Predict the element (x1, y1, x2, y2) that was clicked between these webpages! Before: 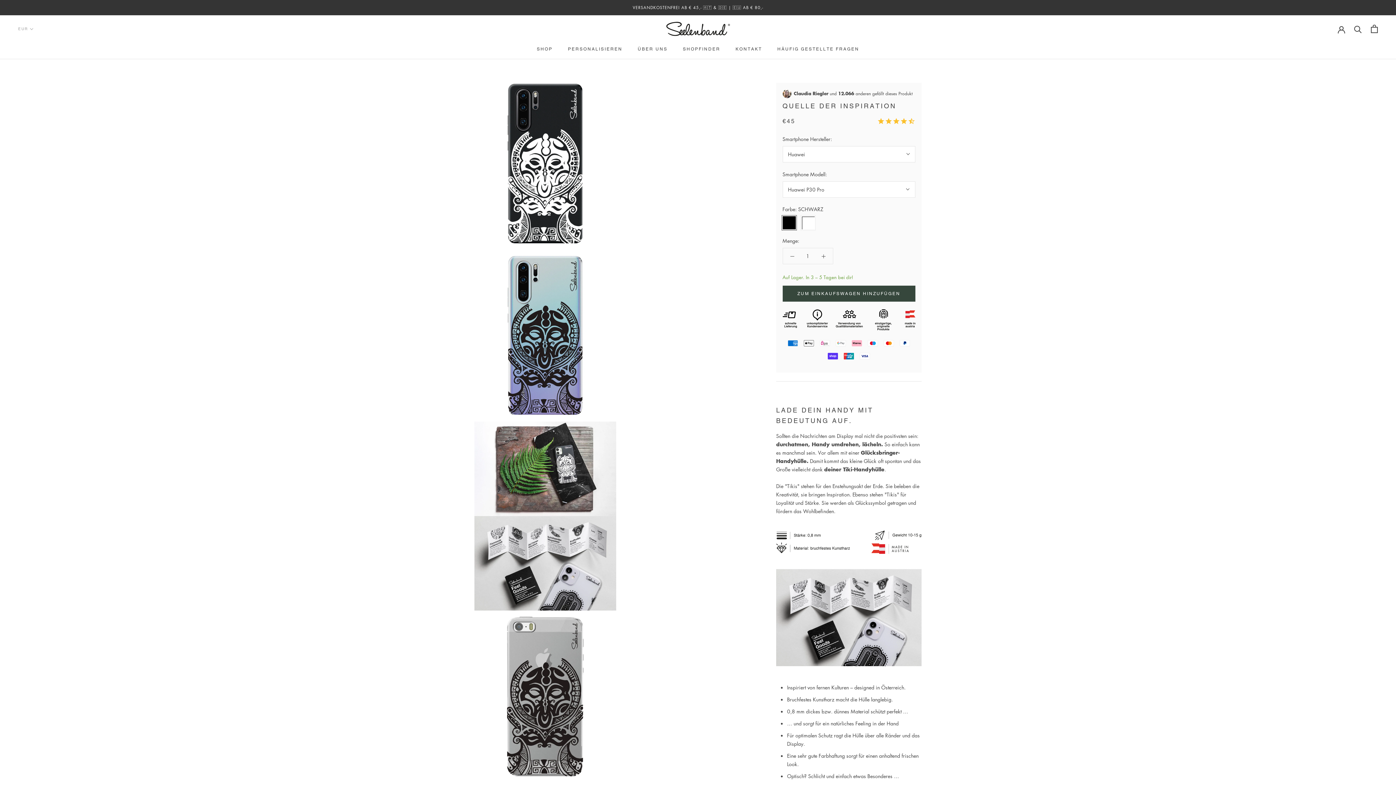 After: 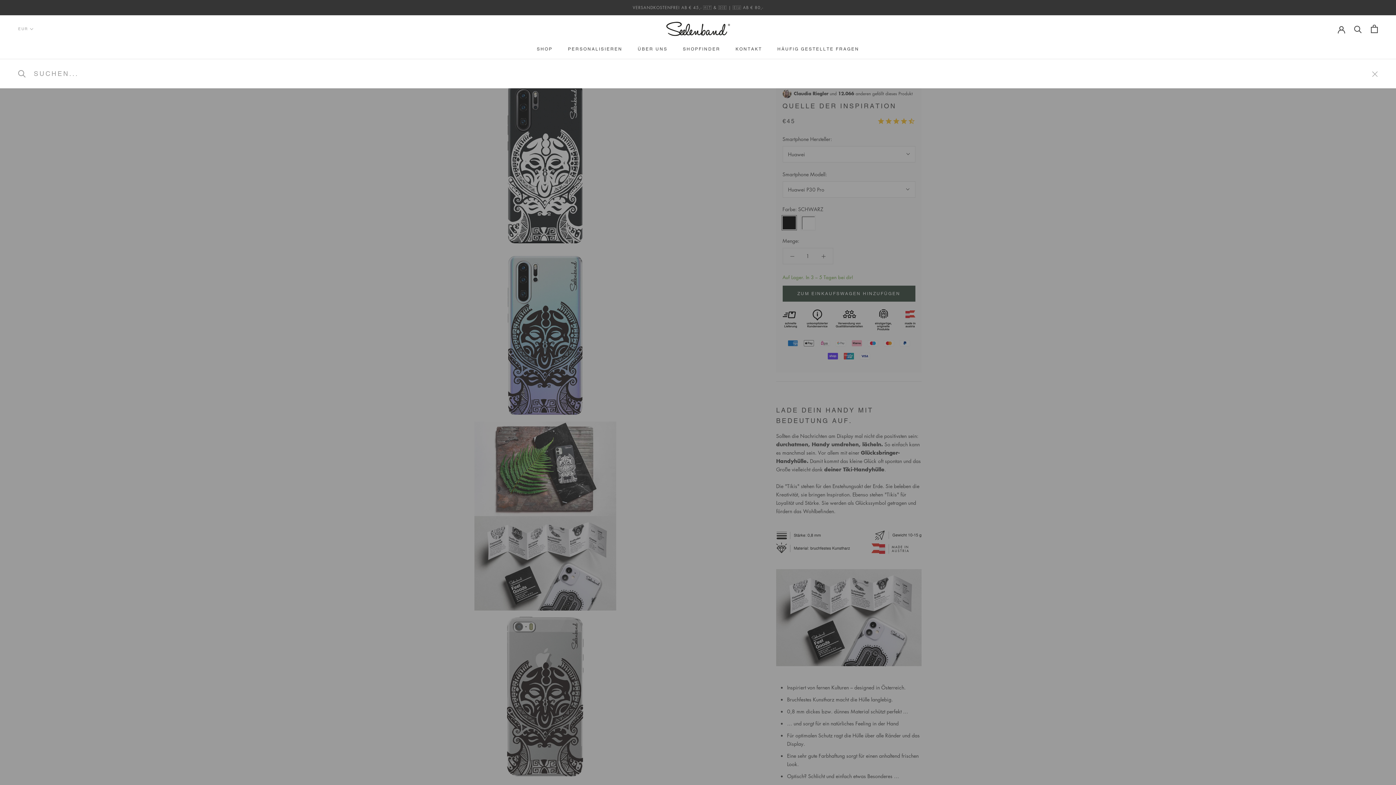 Action: label: Suche bbox: (1354, 25, 1362, 32)